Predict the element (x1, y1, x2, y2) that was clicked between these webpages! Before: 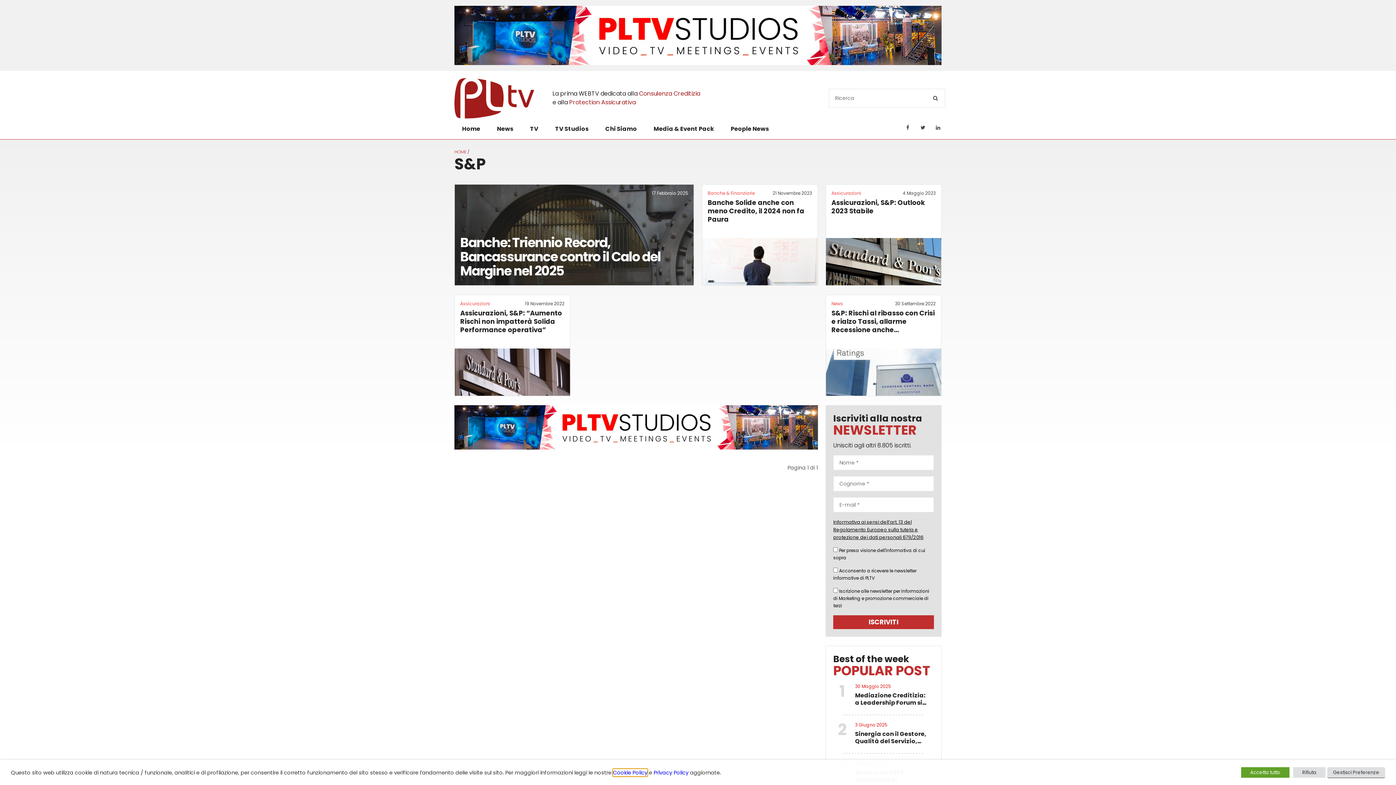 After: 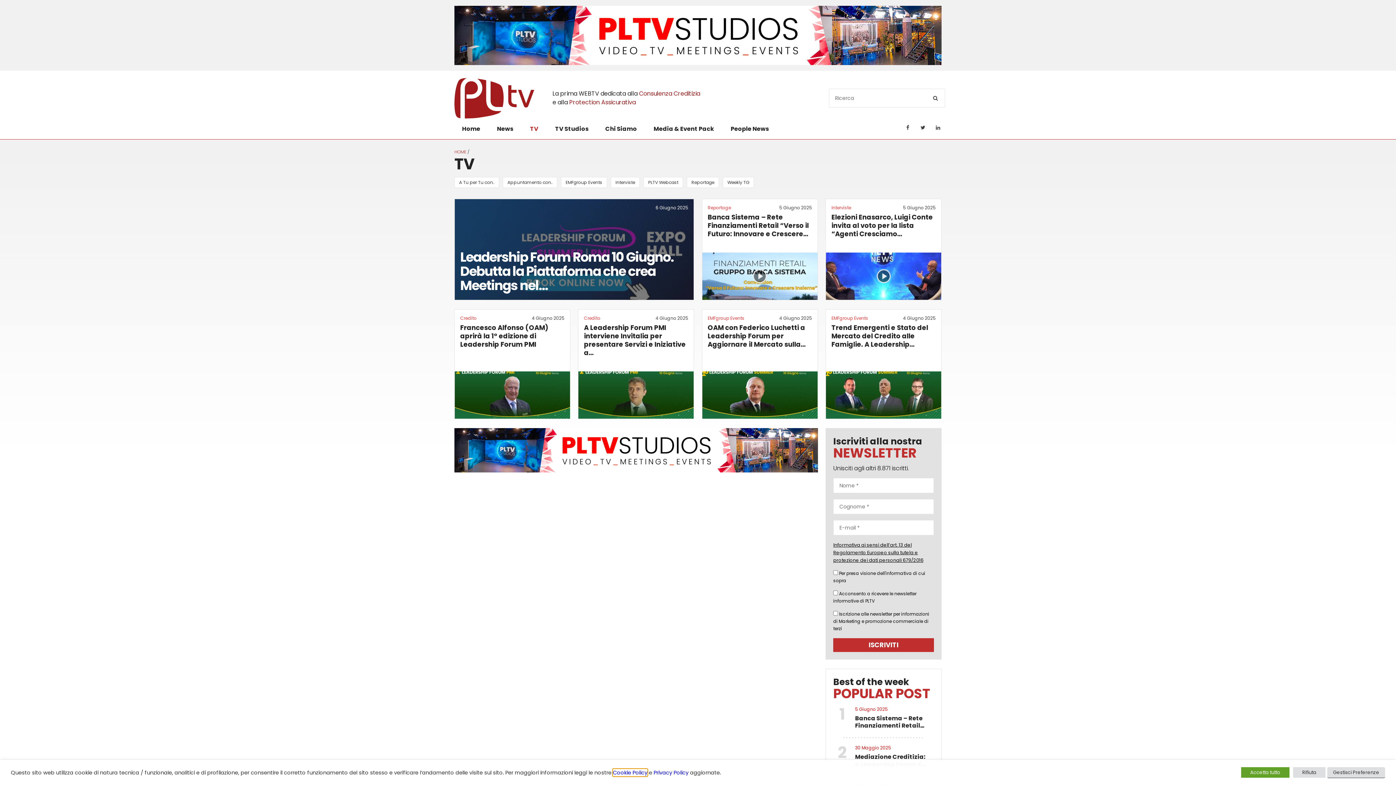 Action: bbox: (522, 121, 545, 139) label: TV